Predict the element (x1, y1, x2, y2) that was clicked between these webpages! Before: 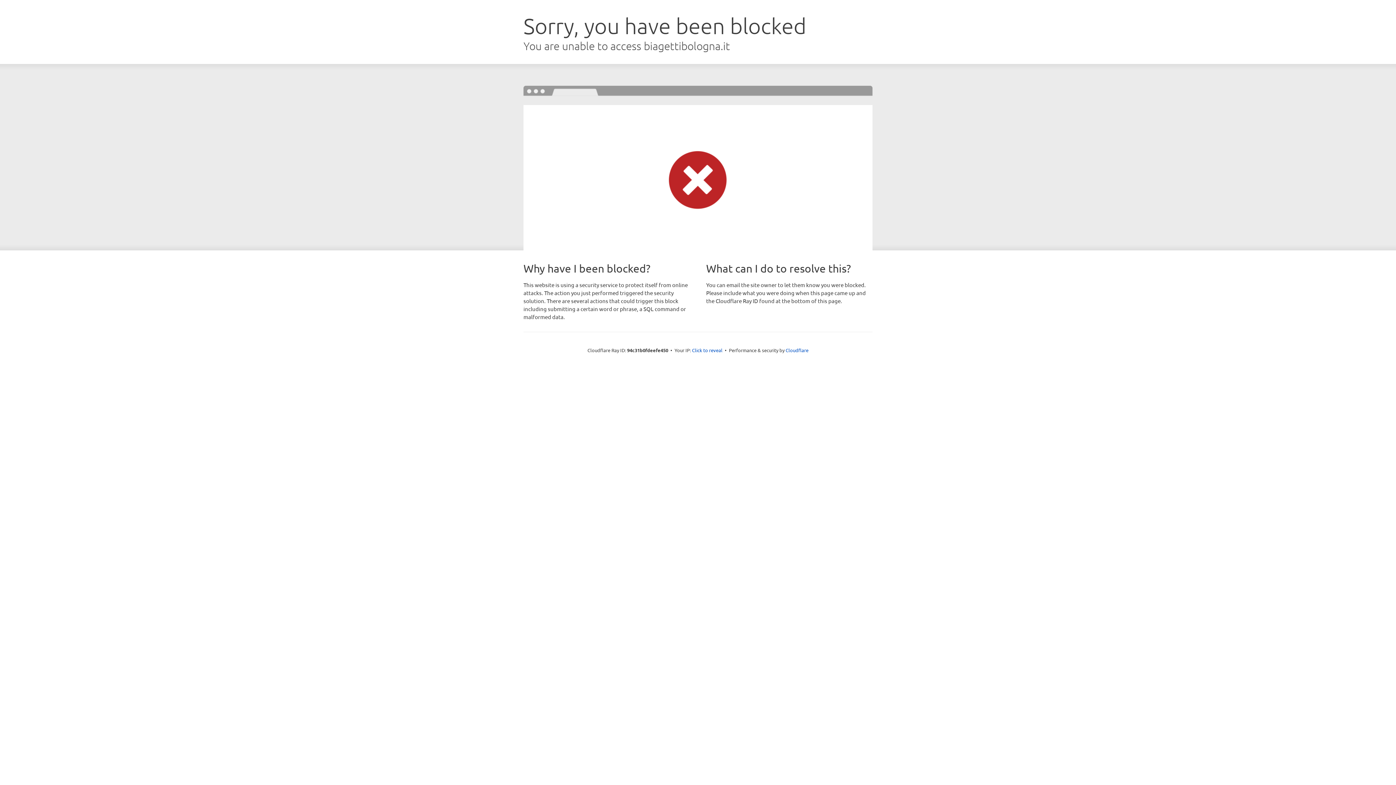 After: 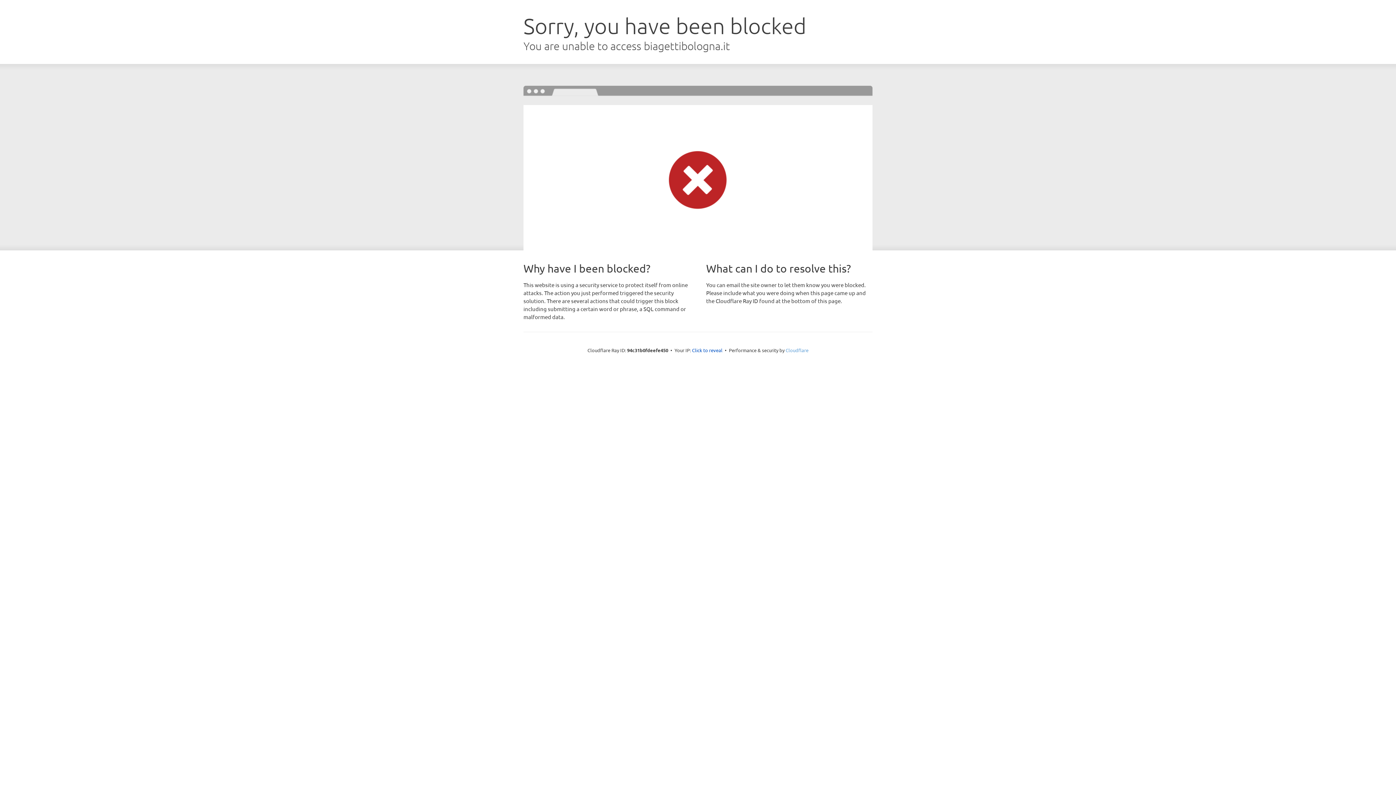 Action: bbox: (785, 347, 808, 353) label: Cloudflare